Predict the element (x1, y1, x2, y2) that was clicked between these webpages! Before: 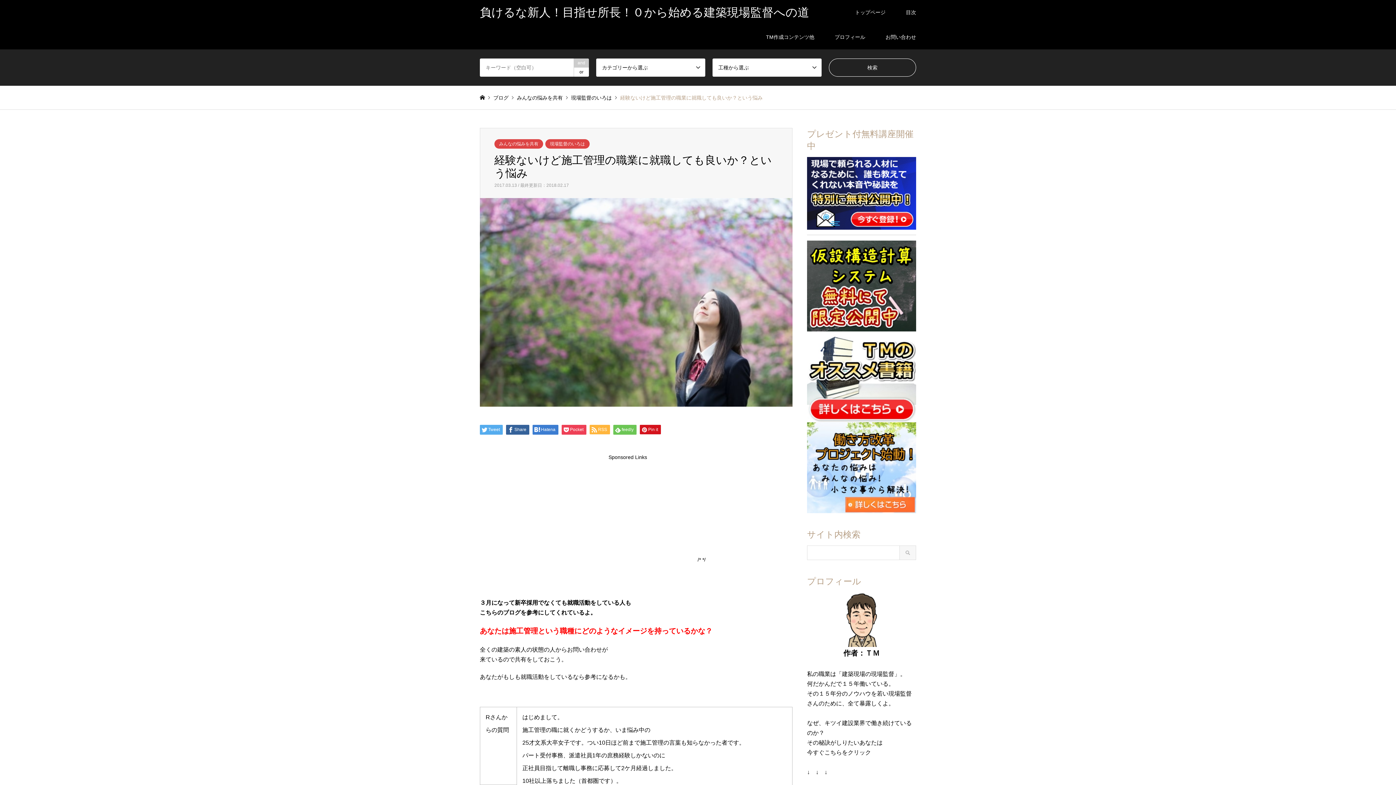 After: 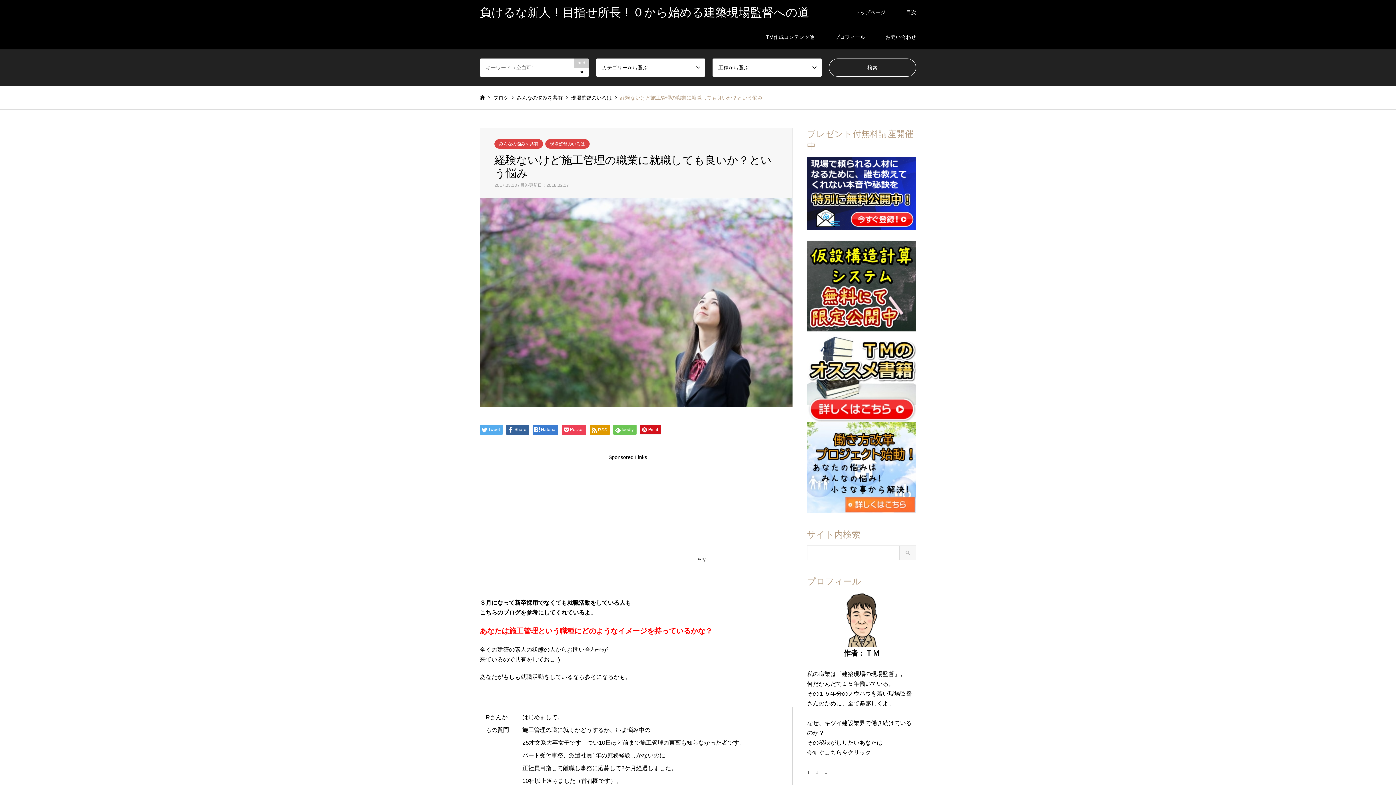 Action: bbox: (589, 425, 610, 434) label: RSS